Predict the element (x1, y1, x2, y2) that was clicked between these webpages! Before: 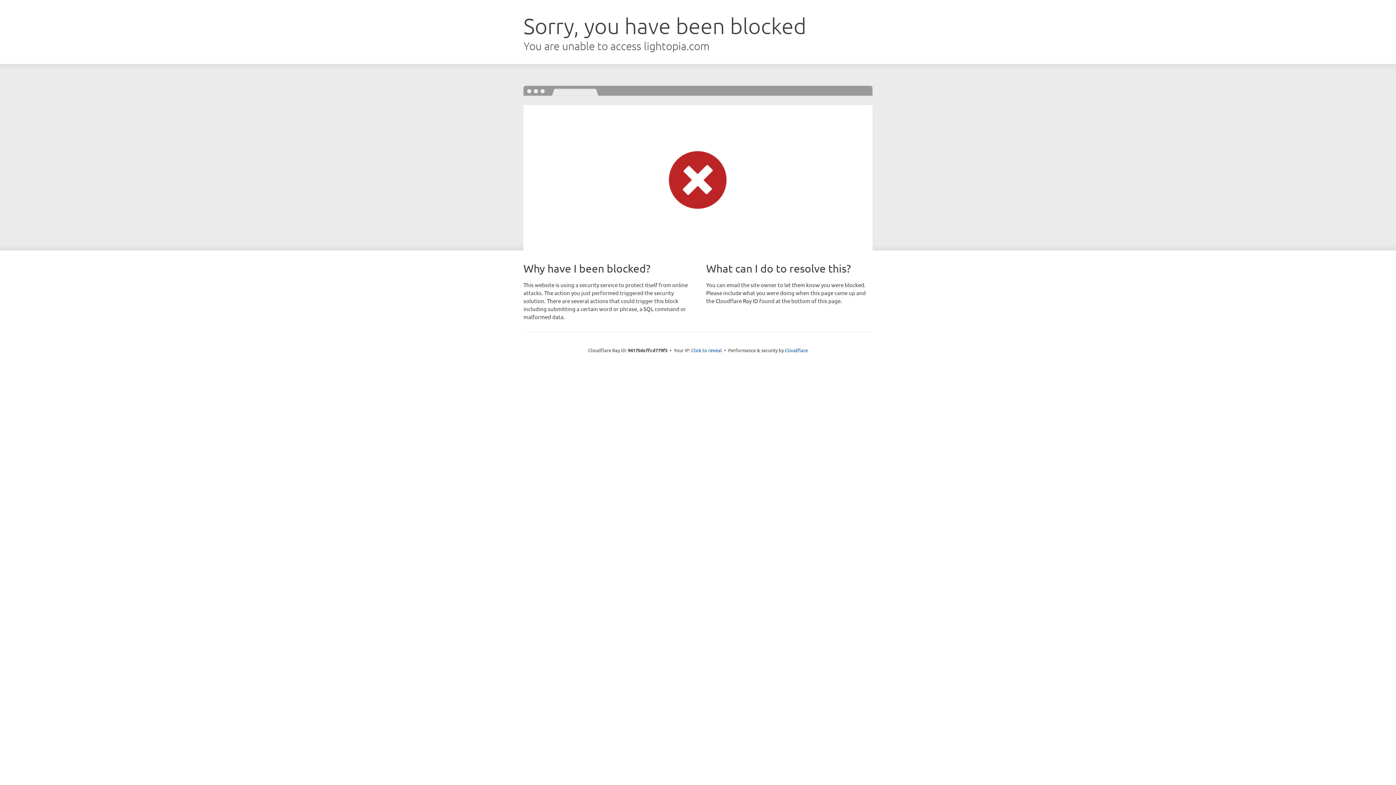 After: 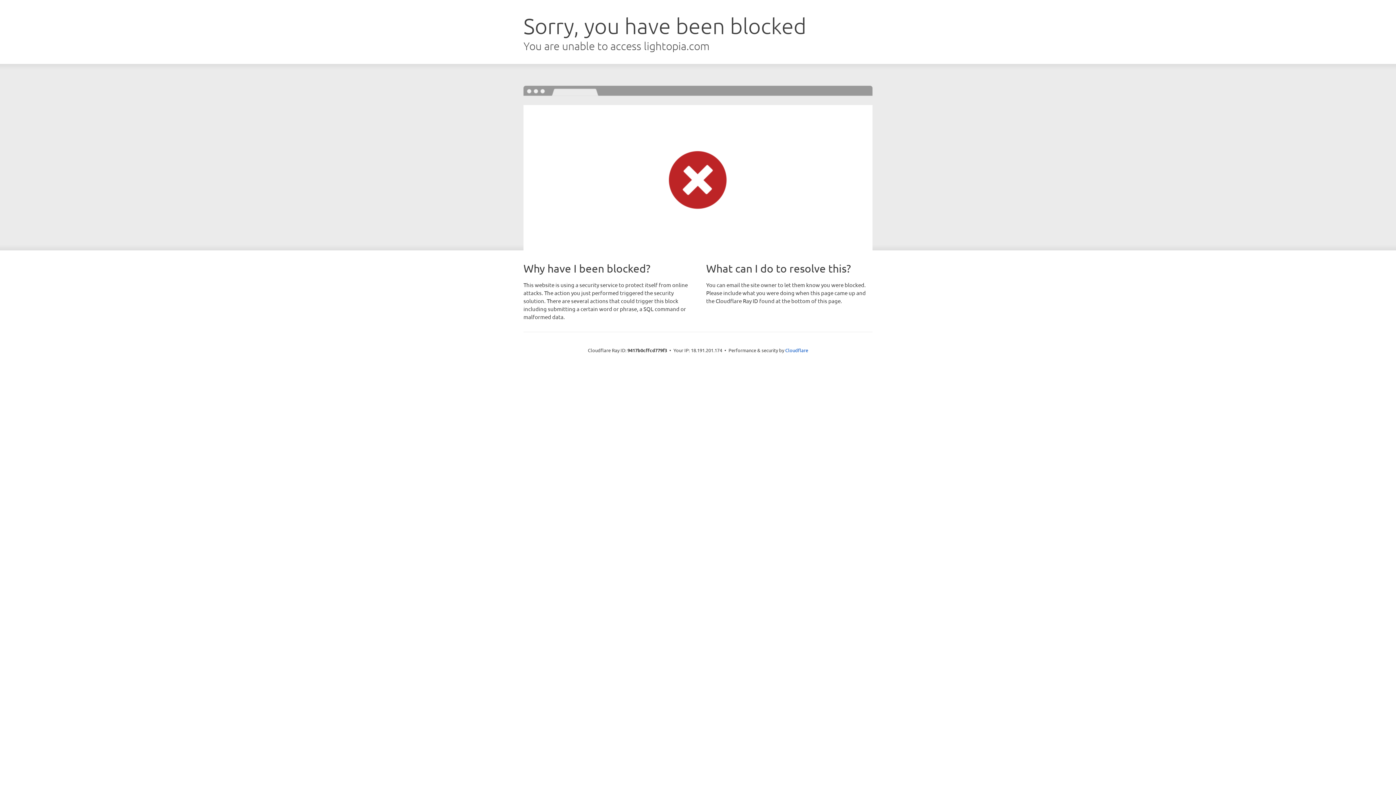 Action: label: Click to reveal bbox: (691, 346, 722, 353)